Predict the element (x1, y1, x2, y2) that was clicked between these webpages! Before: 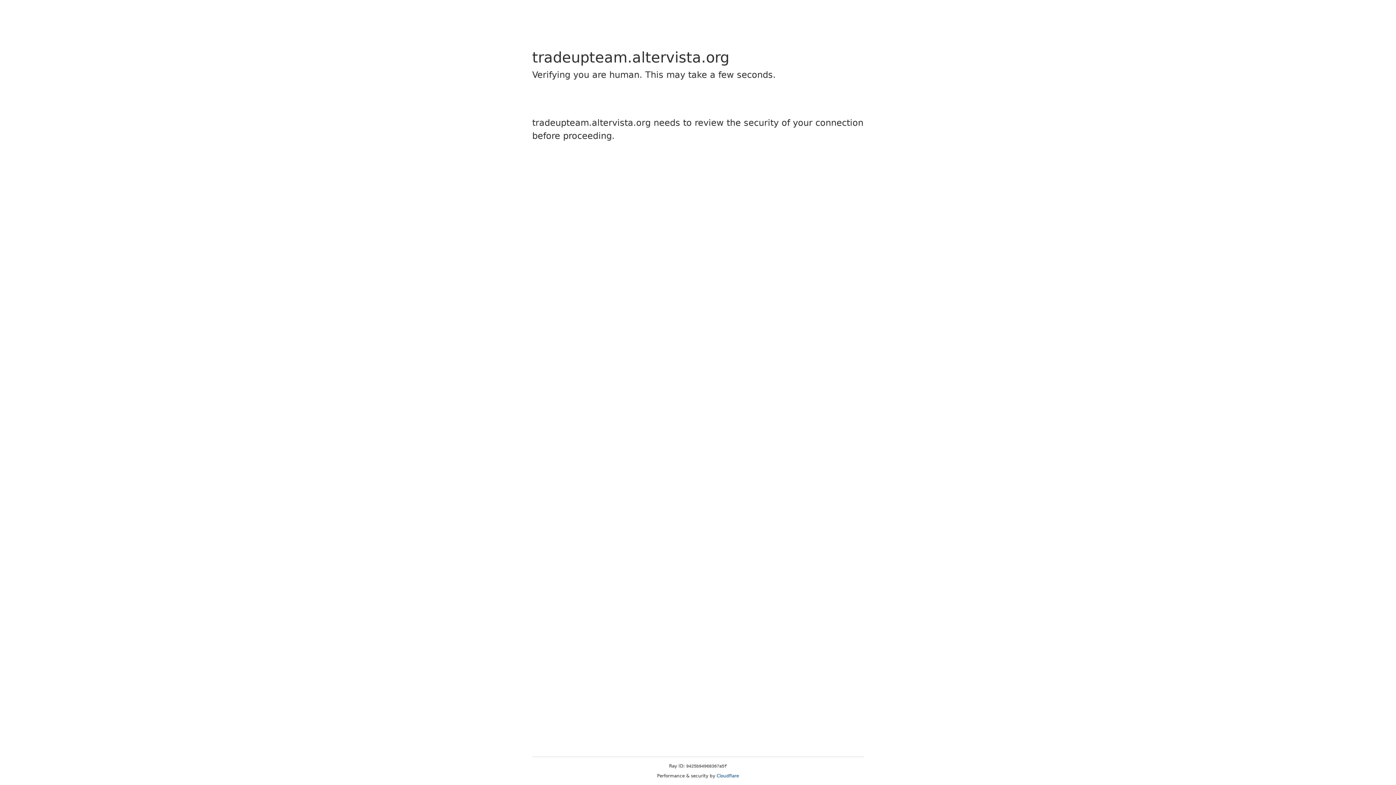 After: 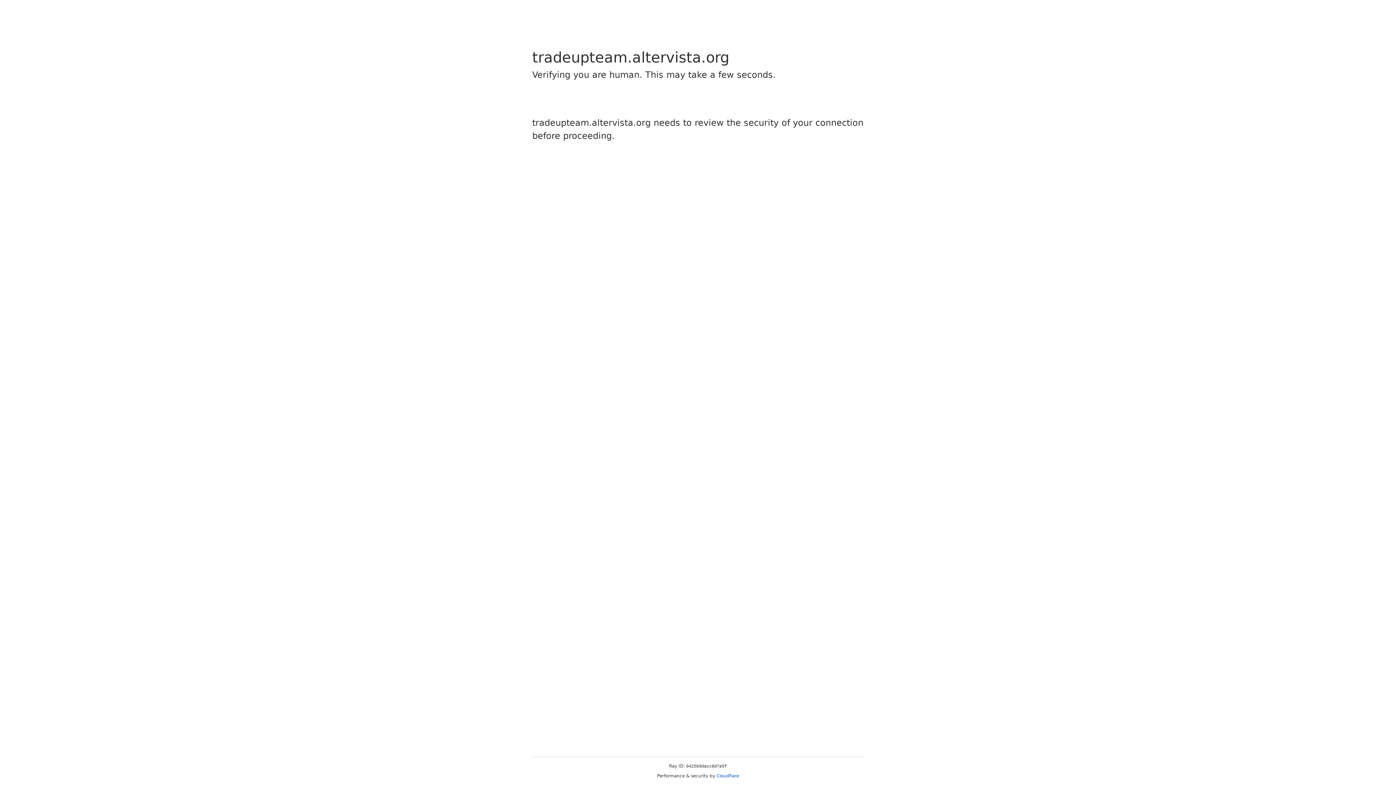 Action: label: Cloudflare bbox: (716, 773, 739, 778)